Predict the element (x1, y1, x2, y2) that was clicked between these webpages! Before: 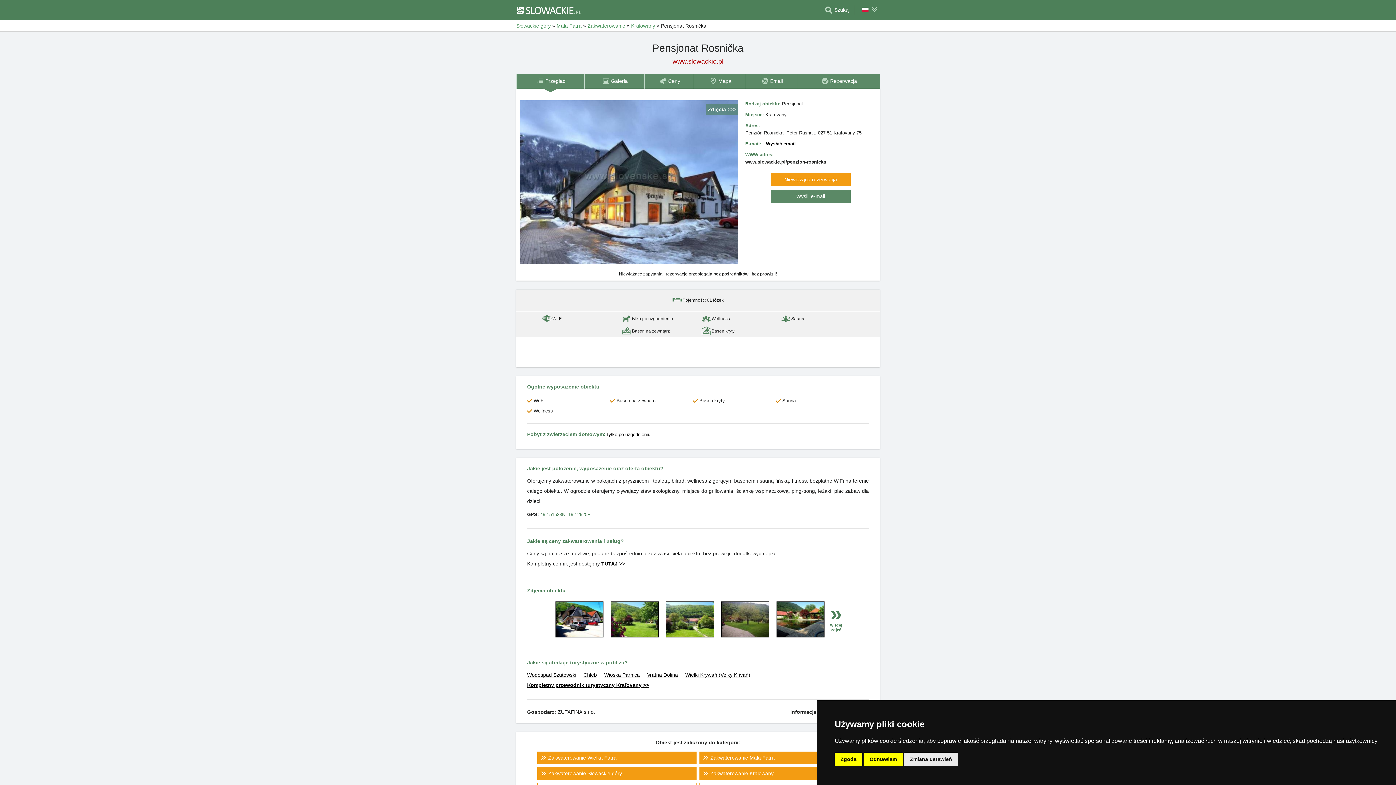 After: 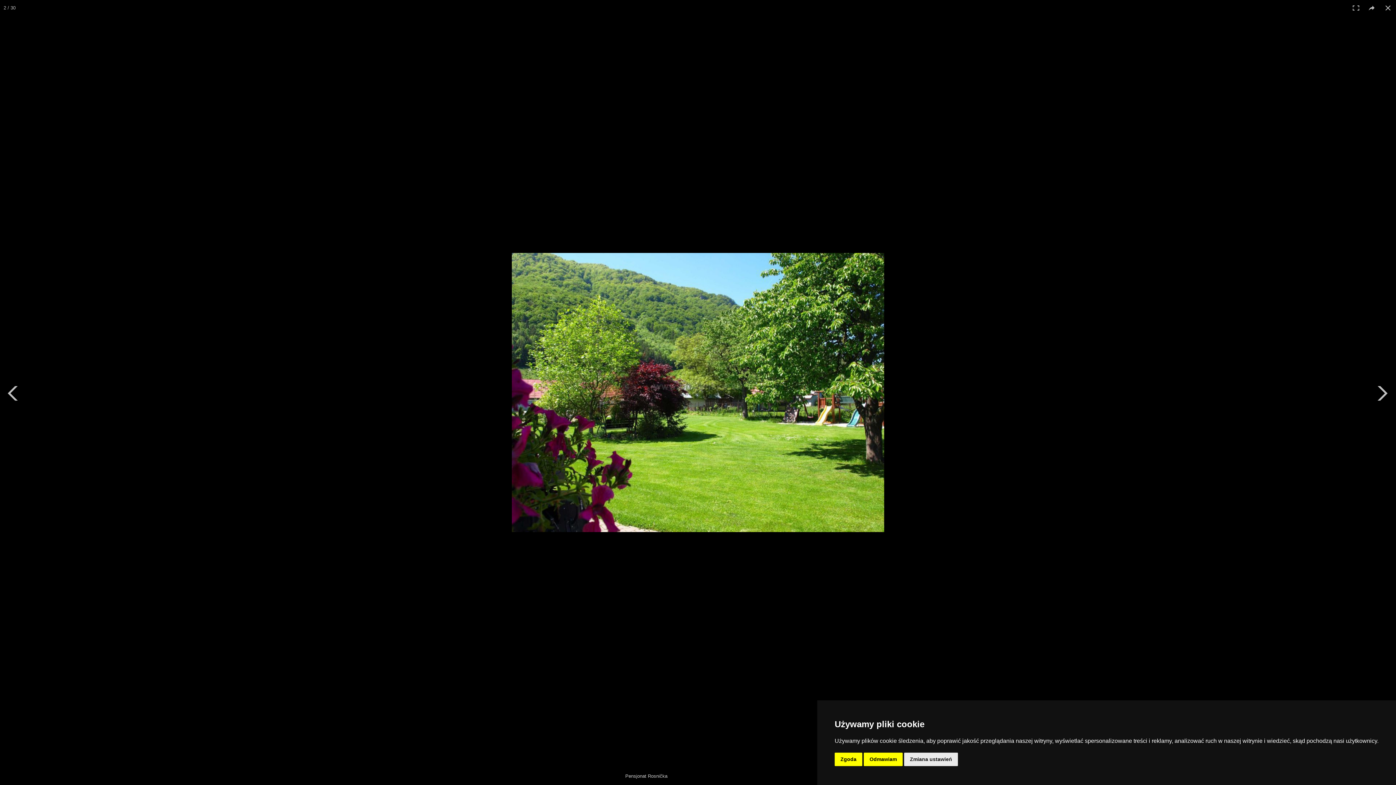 Action: bbox: (610, 633, 658, 638)